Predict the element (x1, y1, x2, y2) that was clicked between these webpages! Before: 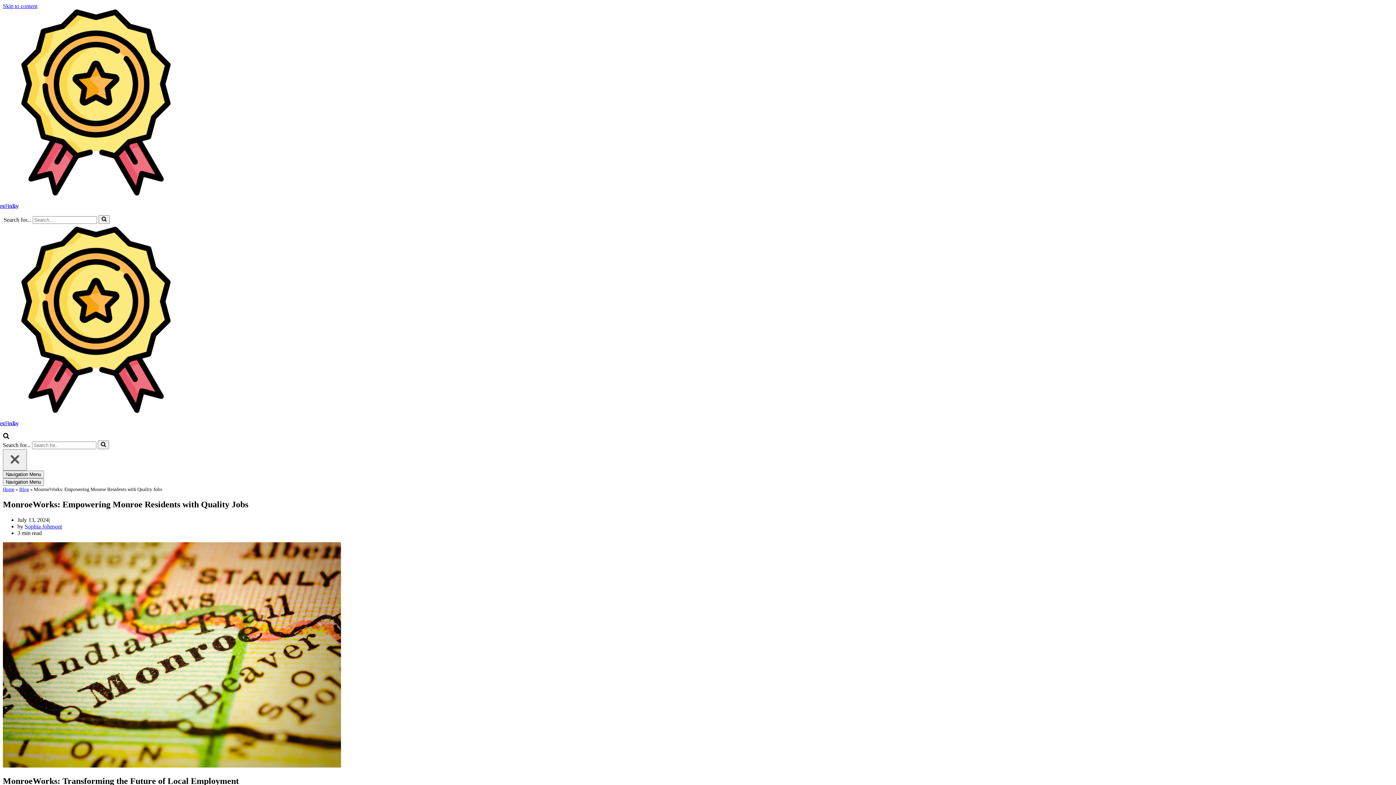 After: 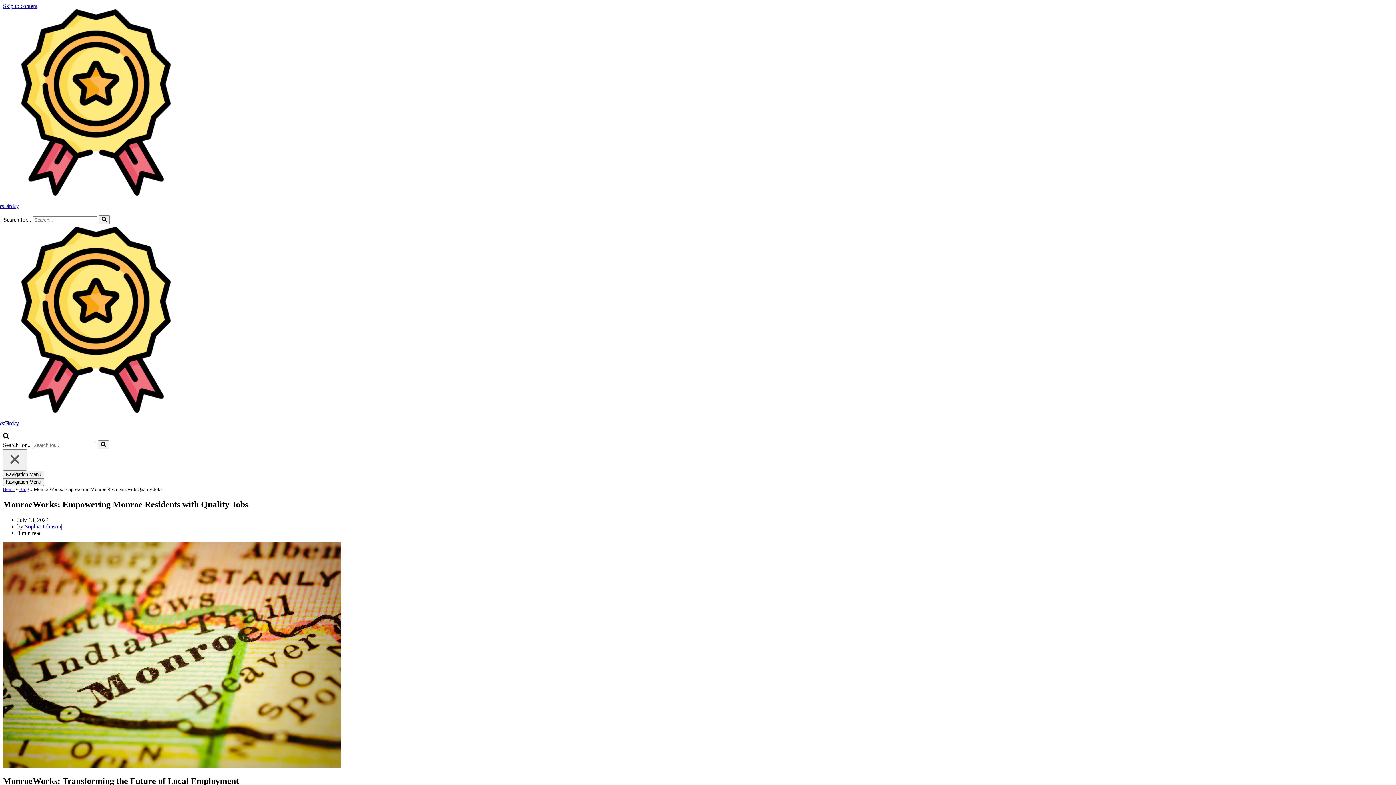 Action: label: Search bbox: (2, 434, 9, 440)